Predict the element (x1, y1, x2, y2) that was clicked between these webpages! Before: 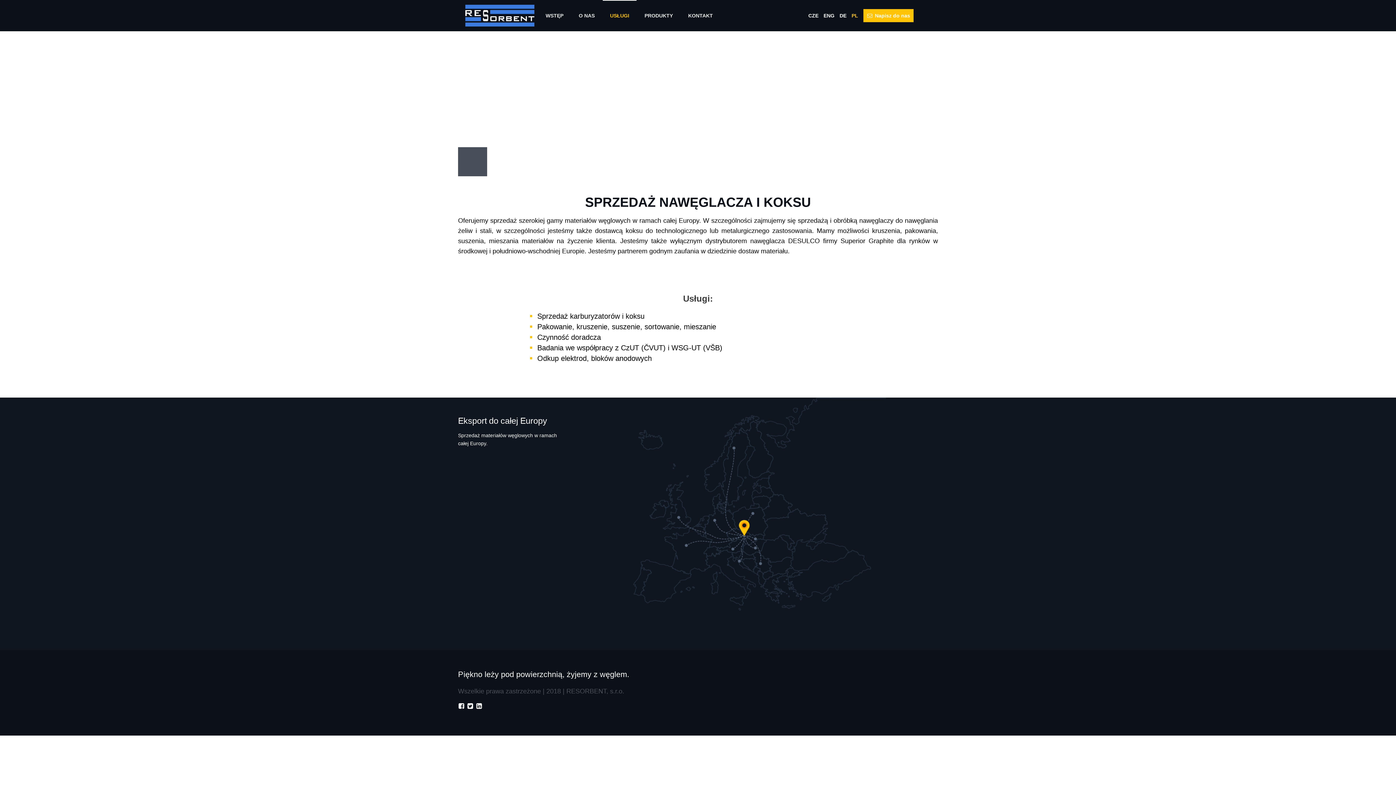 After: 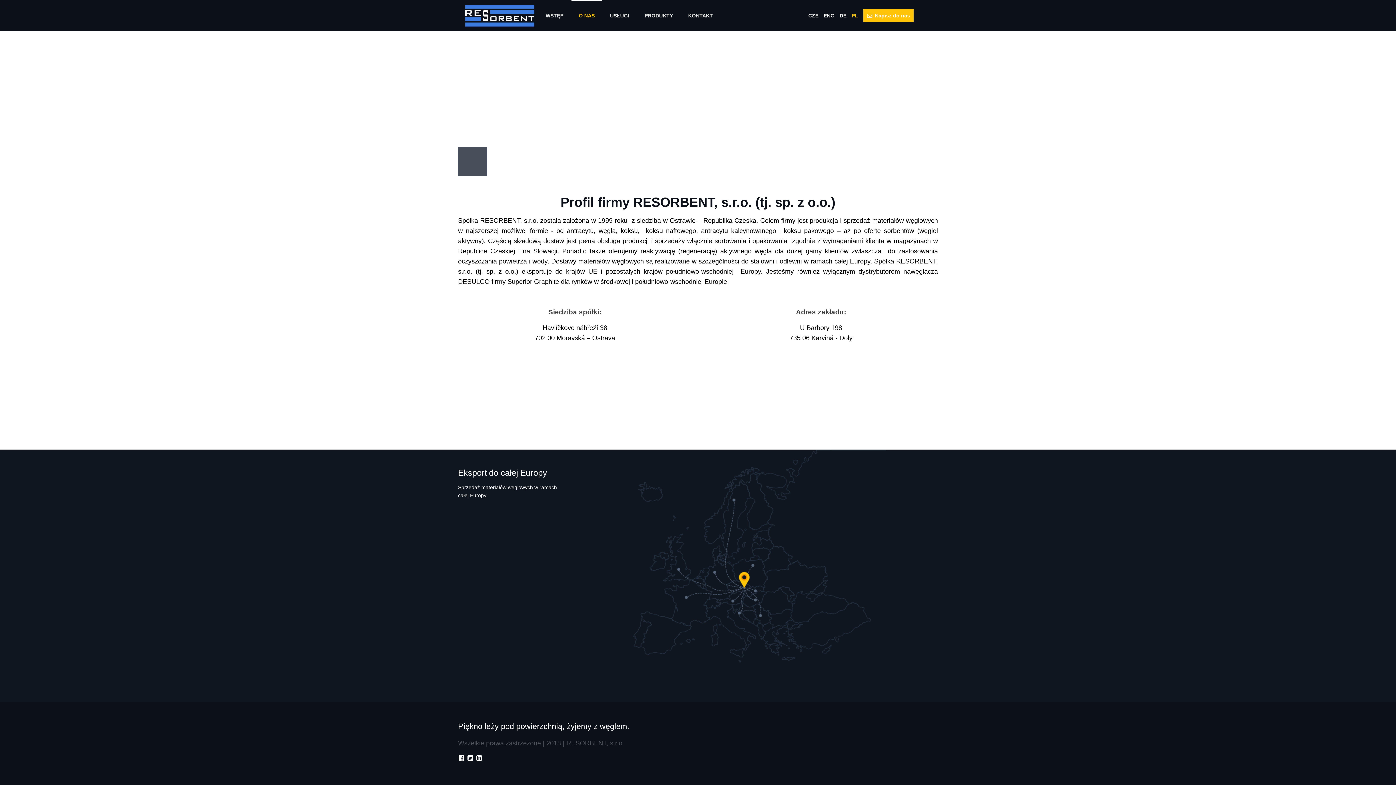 Action: bbox: (571, 0, 602, 30) label: O NAS